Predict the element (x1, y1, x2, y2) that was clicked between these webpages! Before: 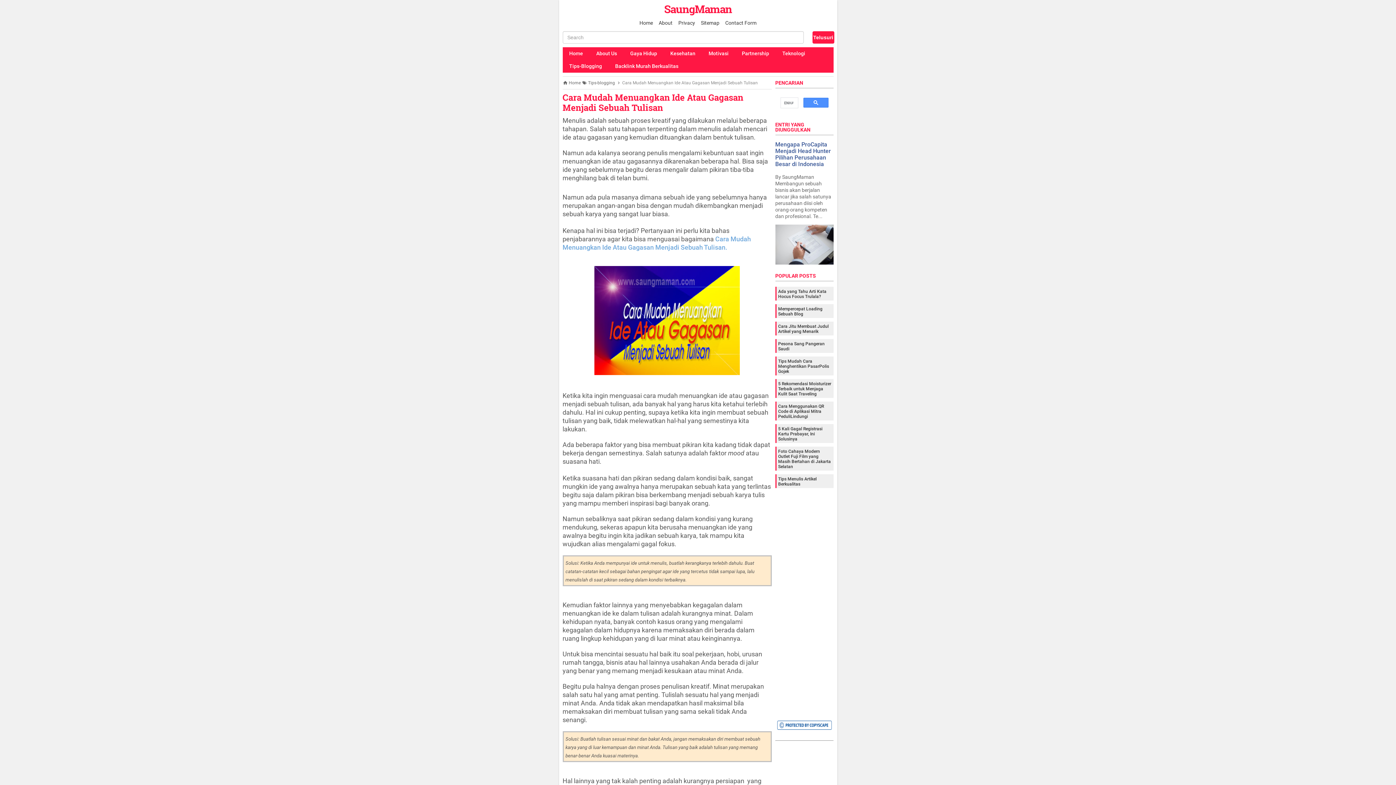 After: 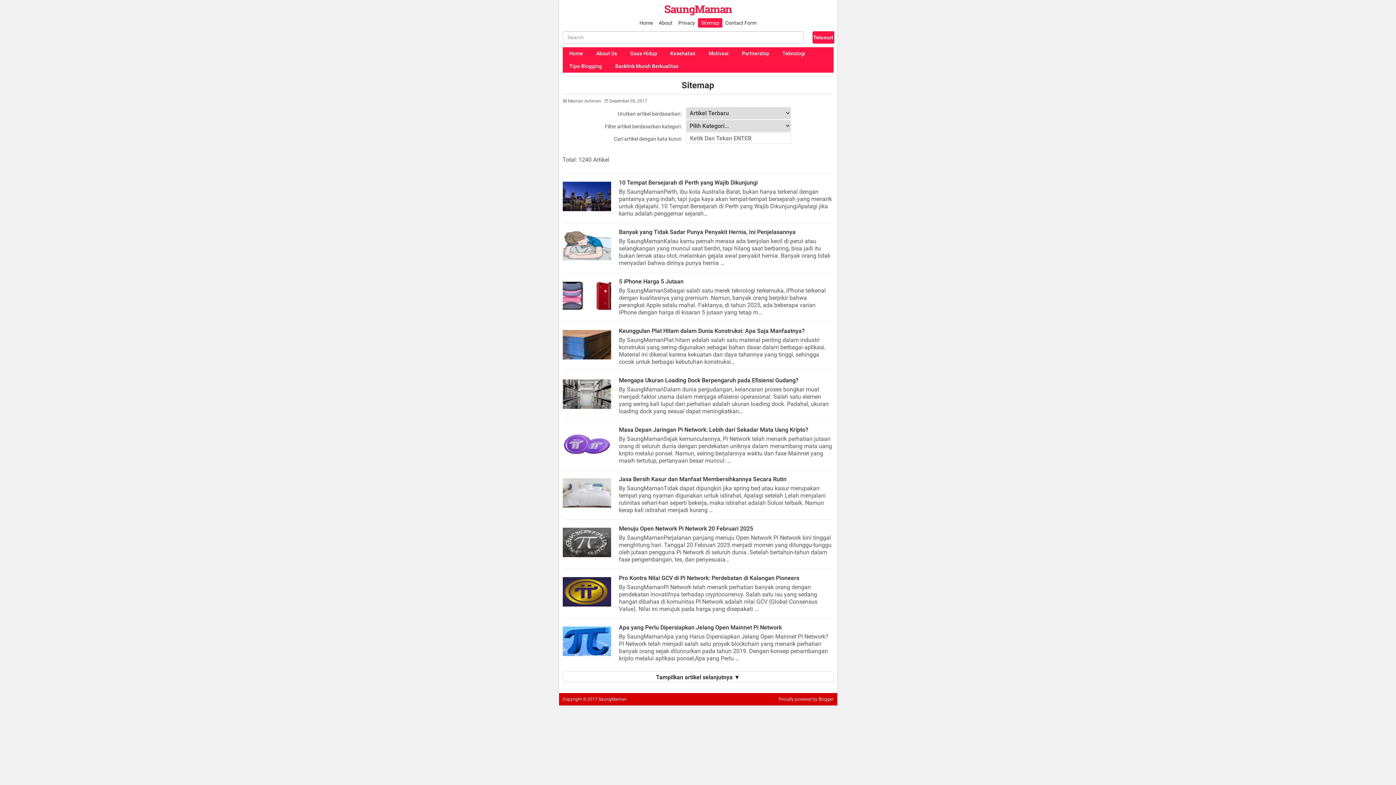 Action: label: Sitemap bbox: (701, 20, 719, 25)